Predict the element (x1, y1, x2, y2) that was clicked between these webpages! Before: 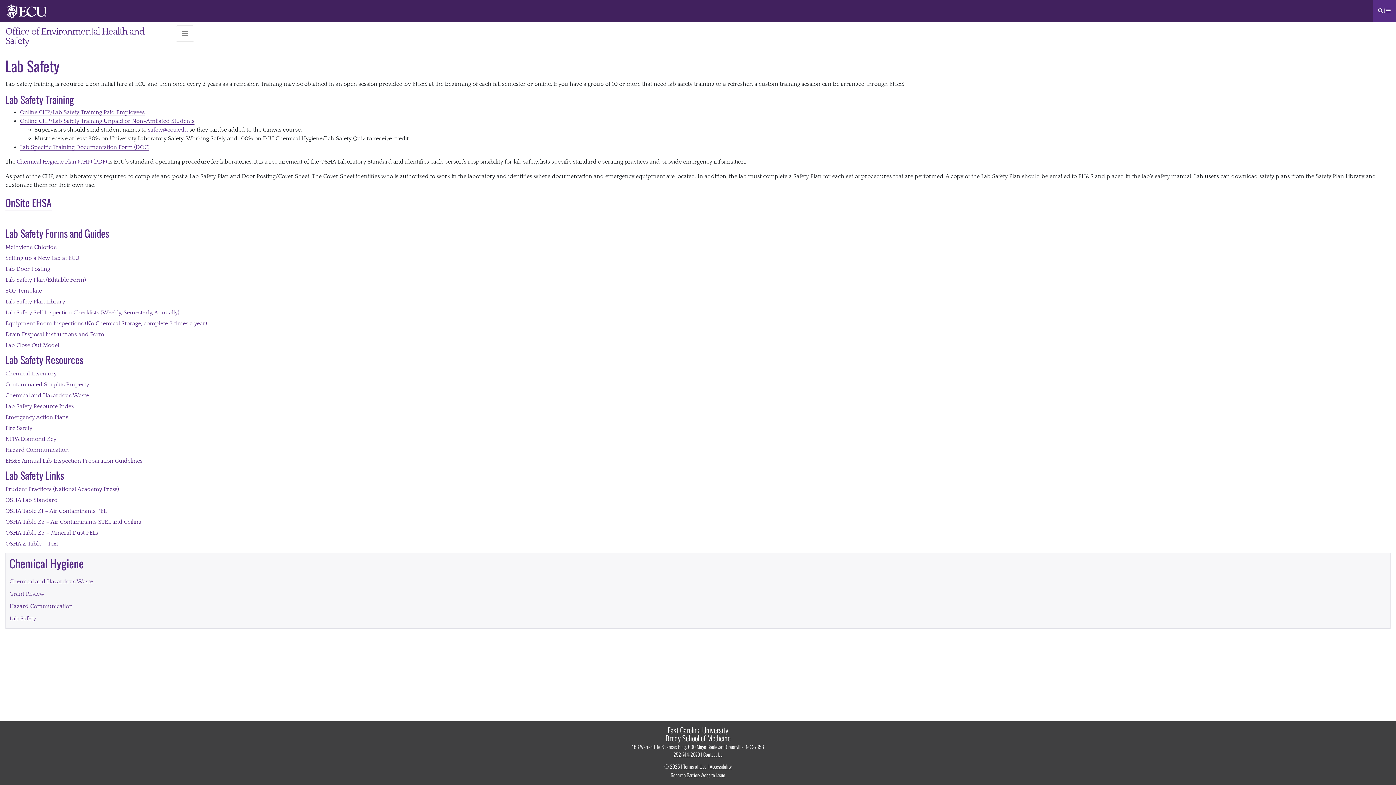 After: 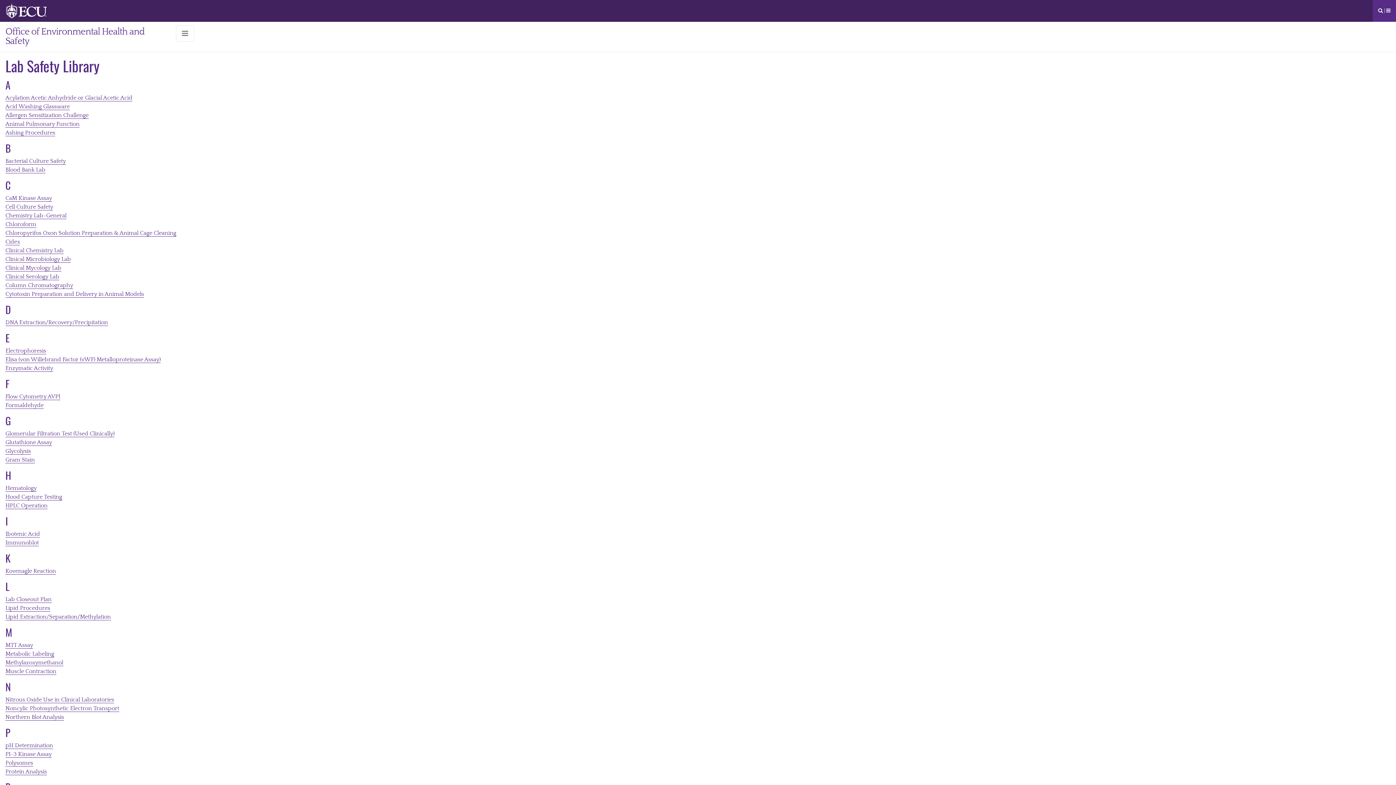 Action: label: Lab Safety Plan Library bbox: (5, 296, 1390, 307)